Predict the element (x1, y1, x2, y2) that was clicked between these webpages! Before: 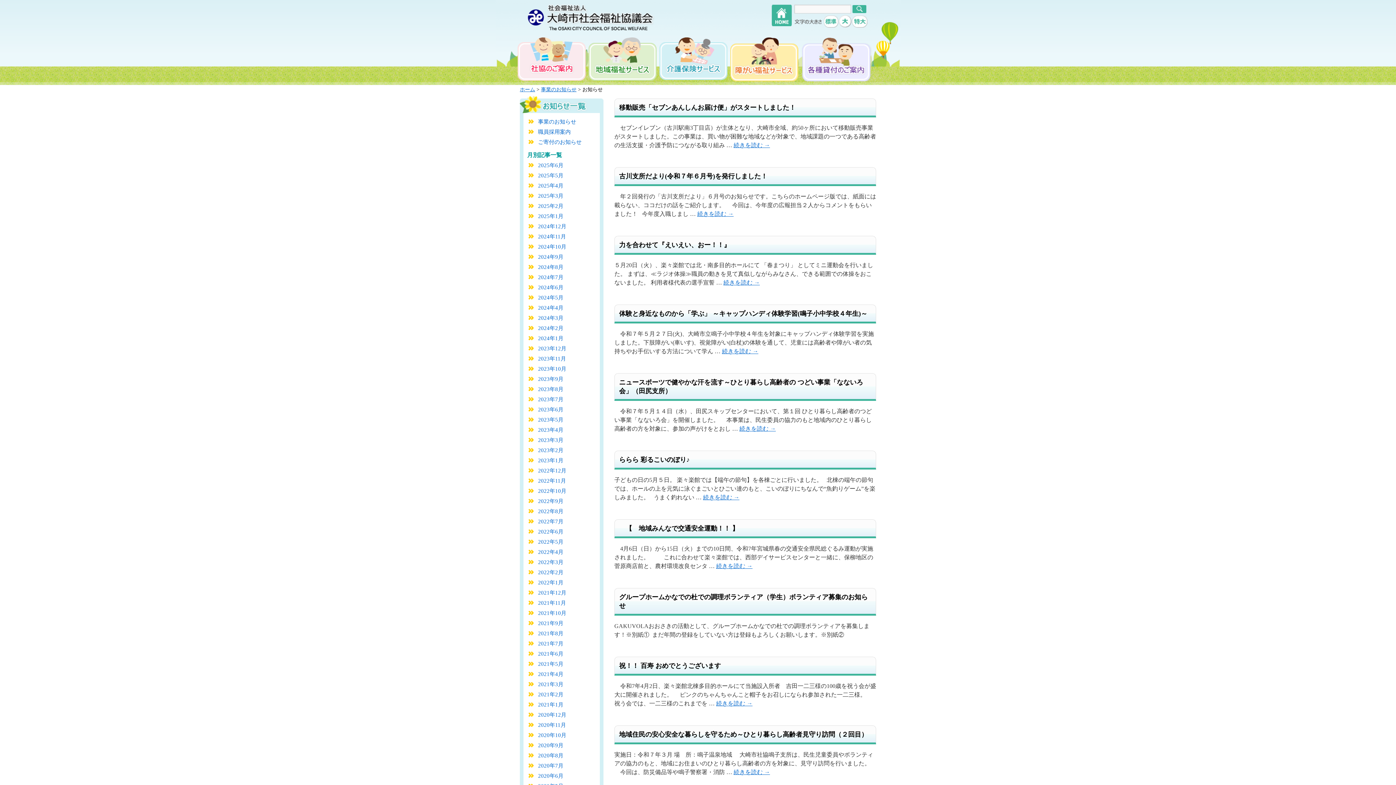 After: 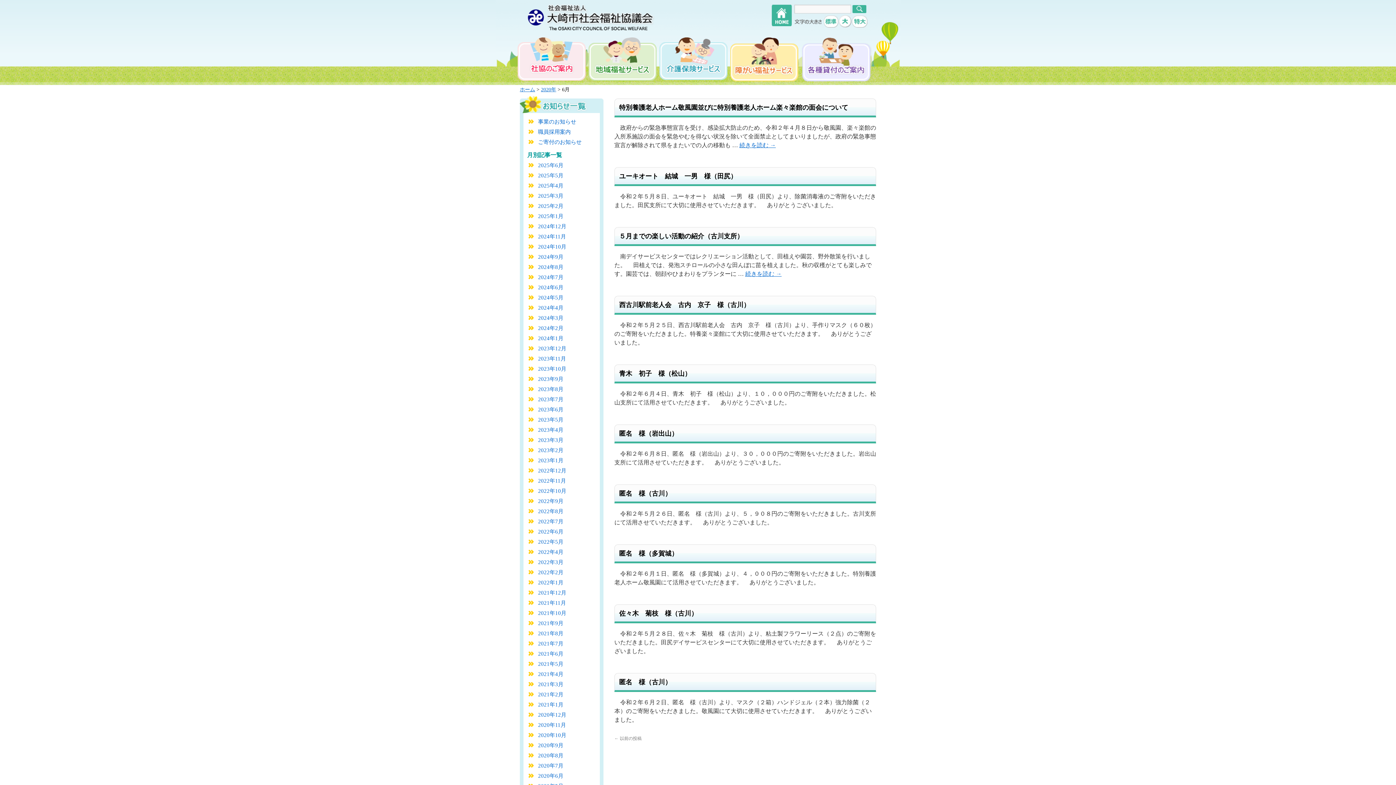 Action: bbox: (538, 773, 563, 779) label: 2020年6月